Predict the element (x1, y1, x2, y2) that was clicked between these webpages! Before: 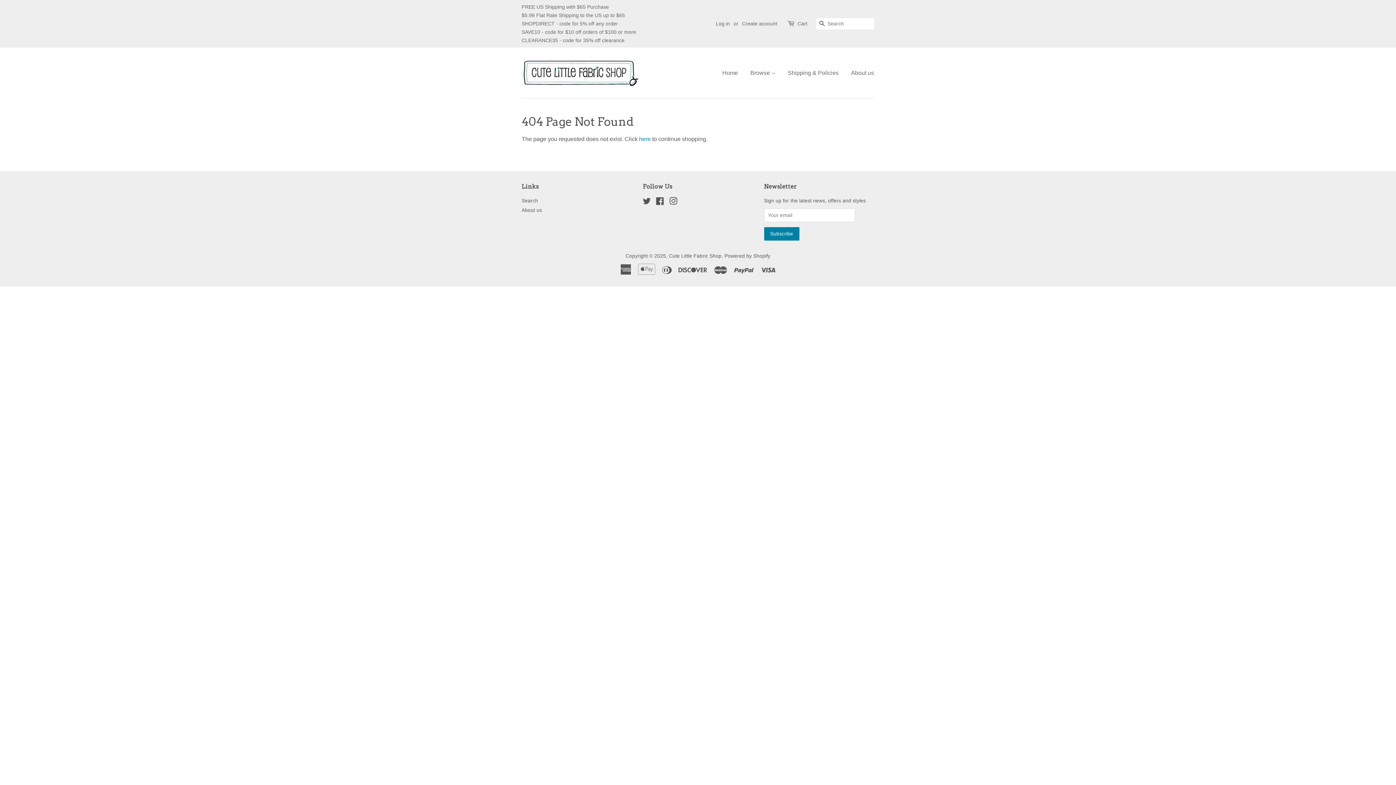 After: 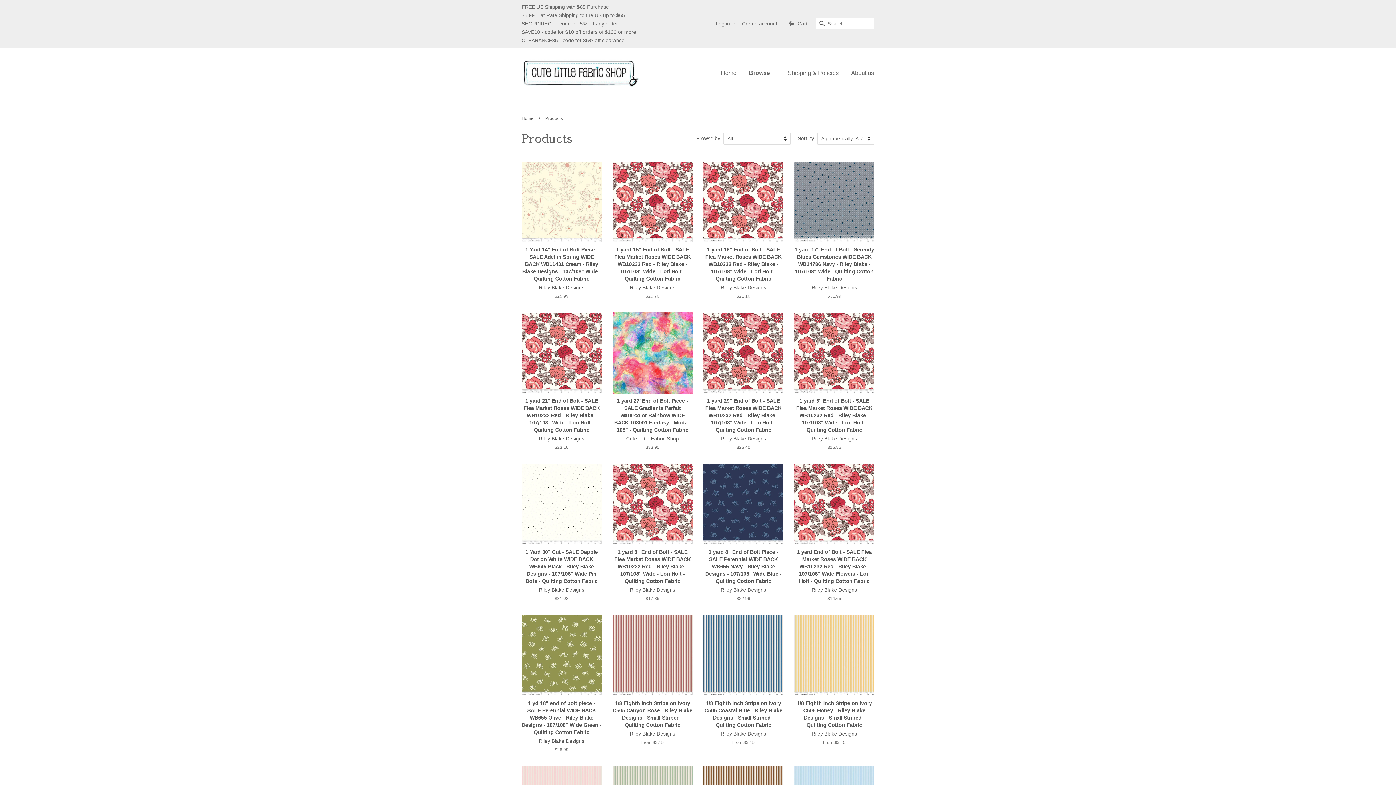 Action: label: Browse  bbox: (745, 62, 781, 83)